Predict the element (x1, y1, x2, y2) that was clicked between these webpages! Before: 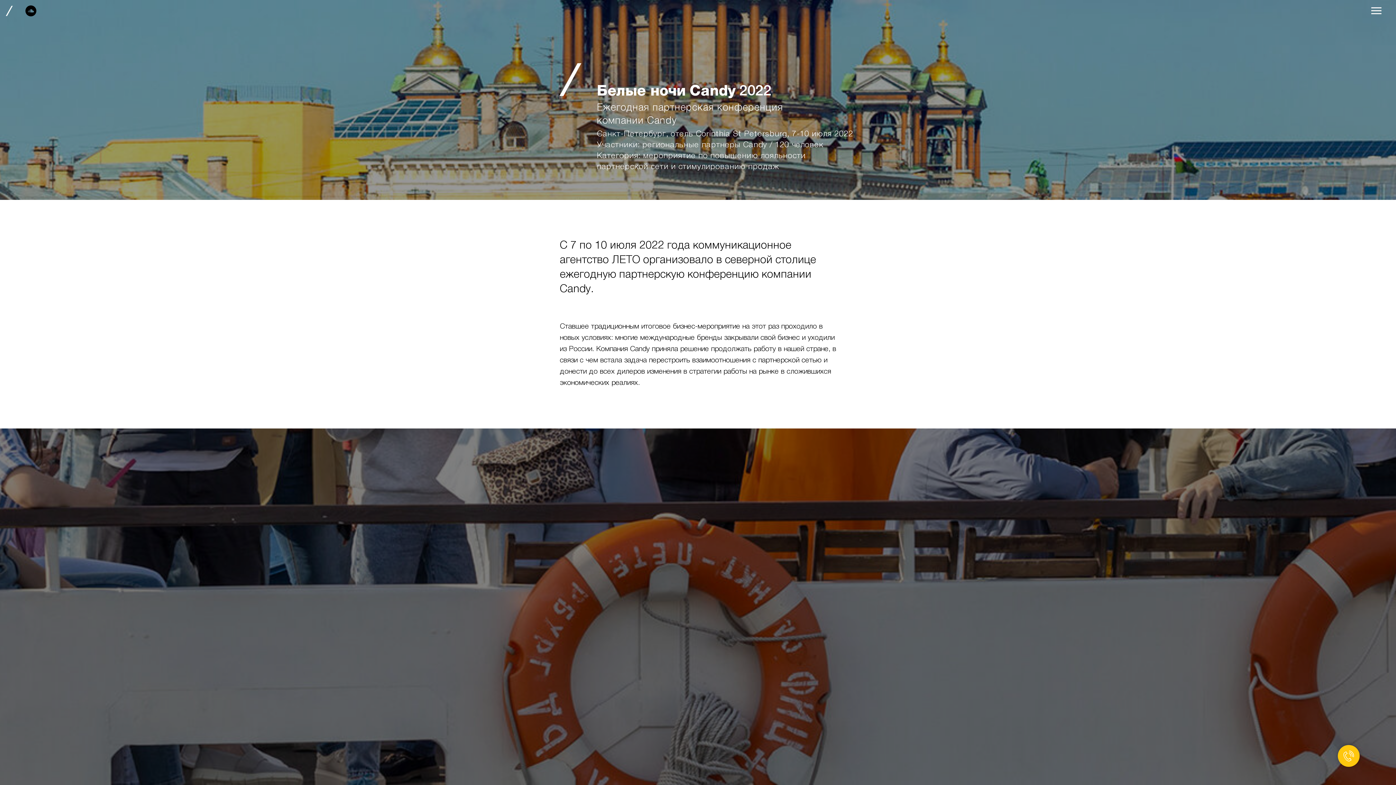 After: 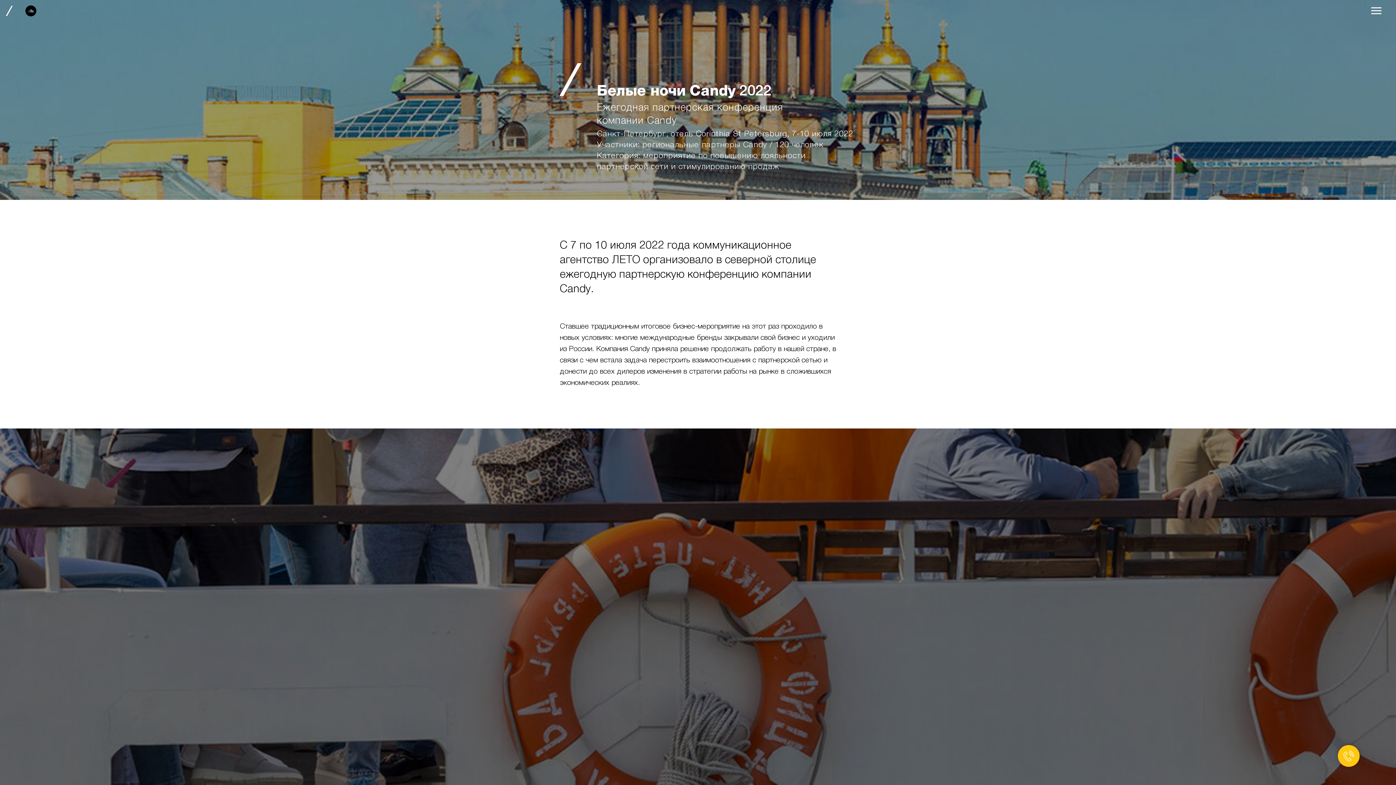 Action: bbox: (25, 11, 36, 17)